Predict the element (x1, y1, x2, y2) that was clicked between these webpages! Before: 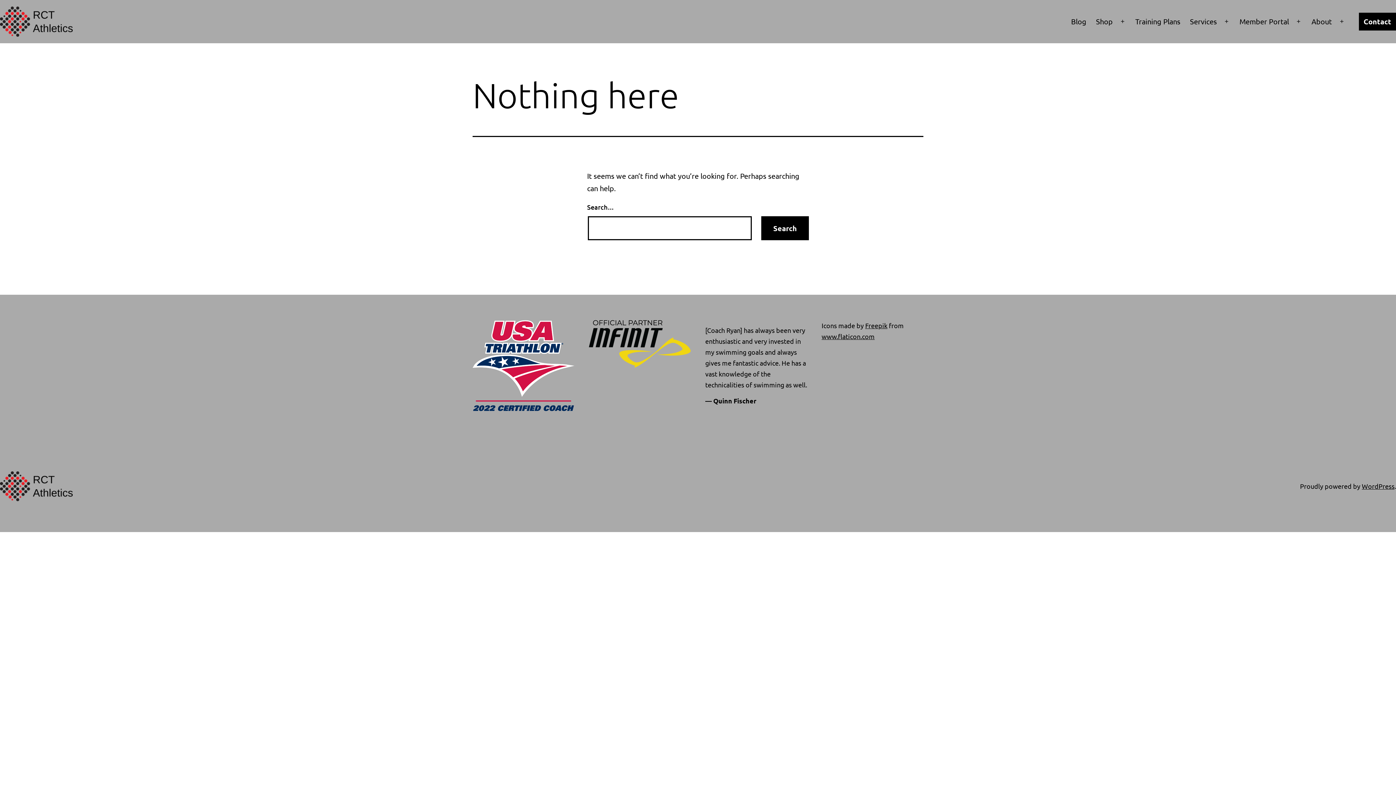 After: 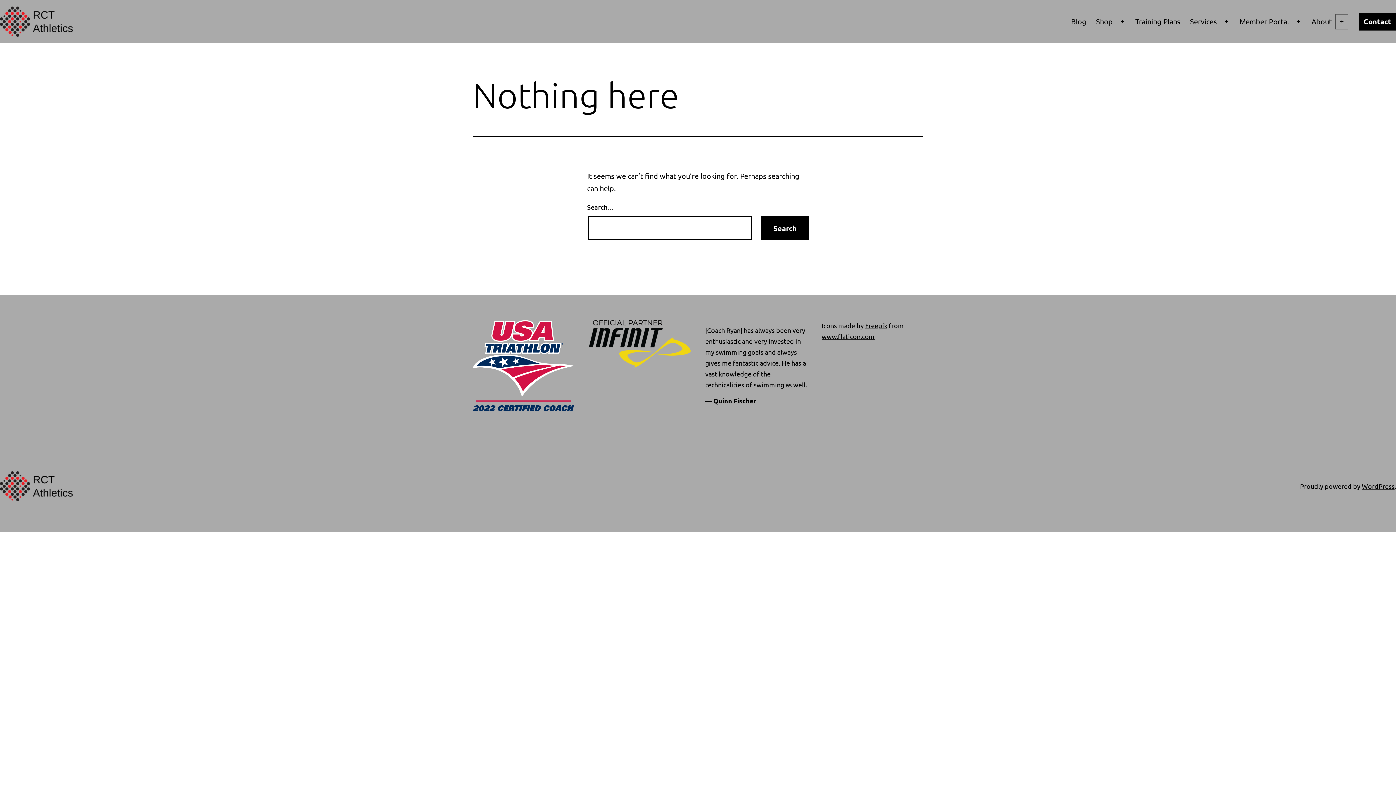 Action: bbox: (1334, 12, 1350, 30) label: Open menu